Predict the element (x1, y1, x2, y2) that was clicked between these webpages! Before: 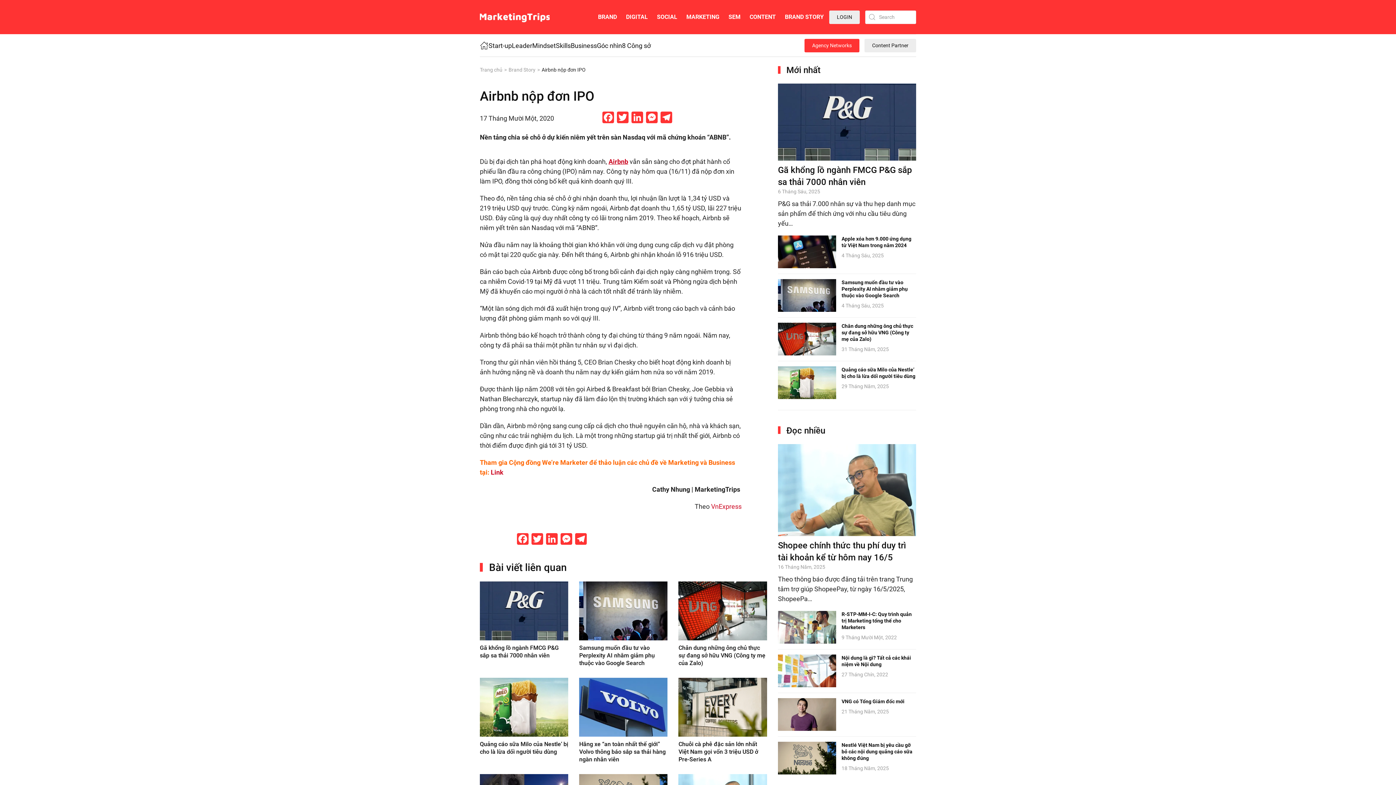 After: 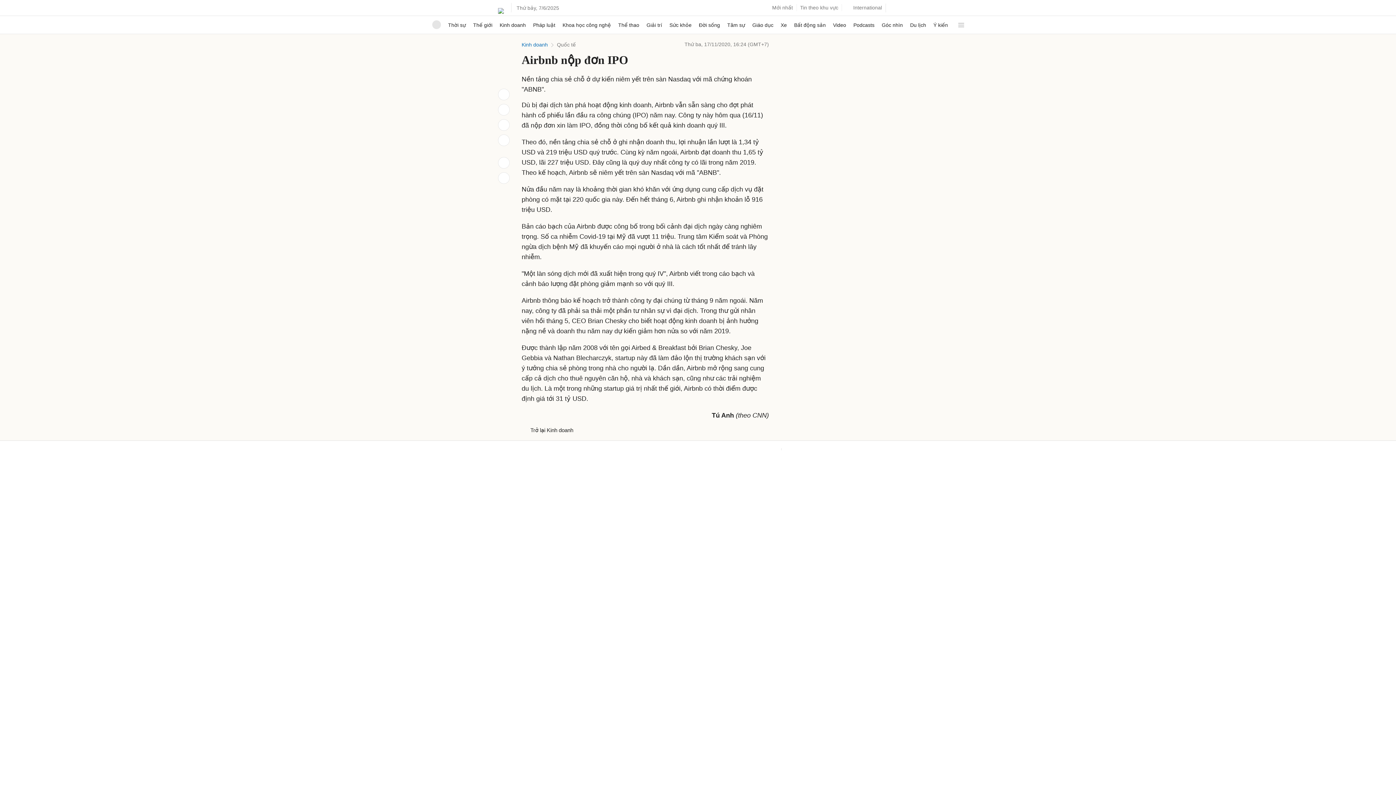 Action: bbox: (711, 502, 741, 510) label: VnExpress